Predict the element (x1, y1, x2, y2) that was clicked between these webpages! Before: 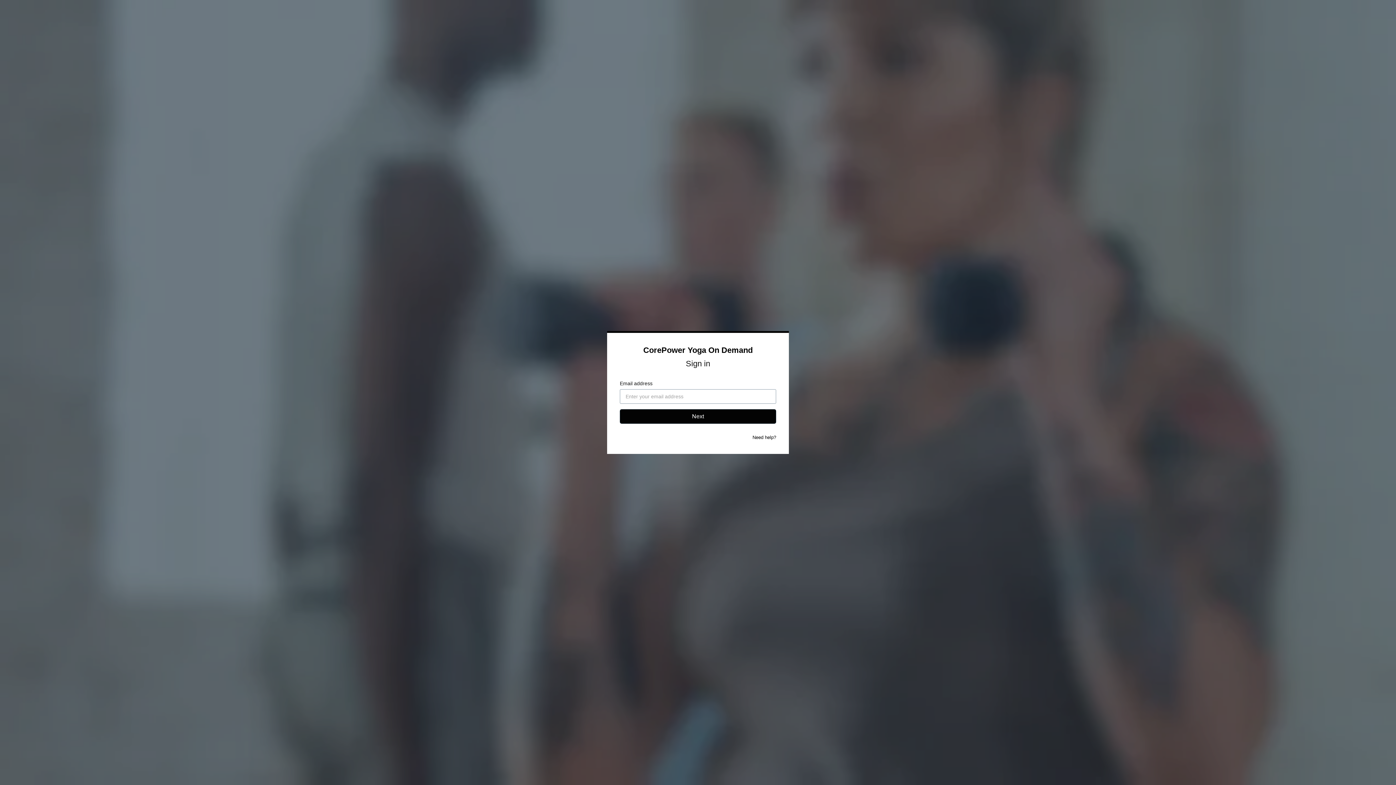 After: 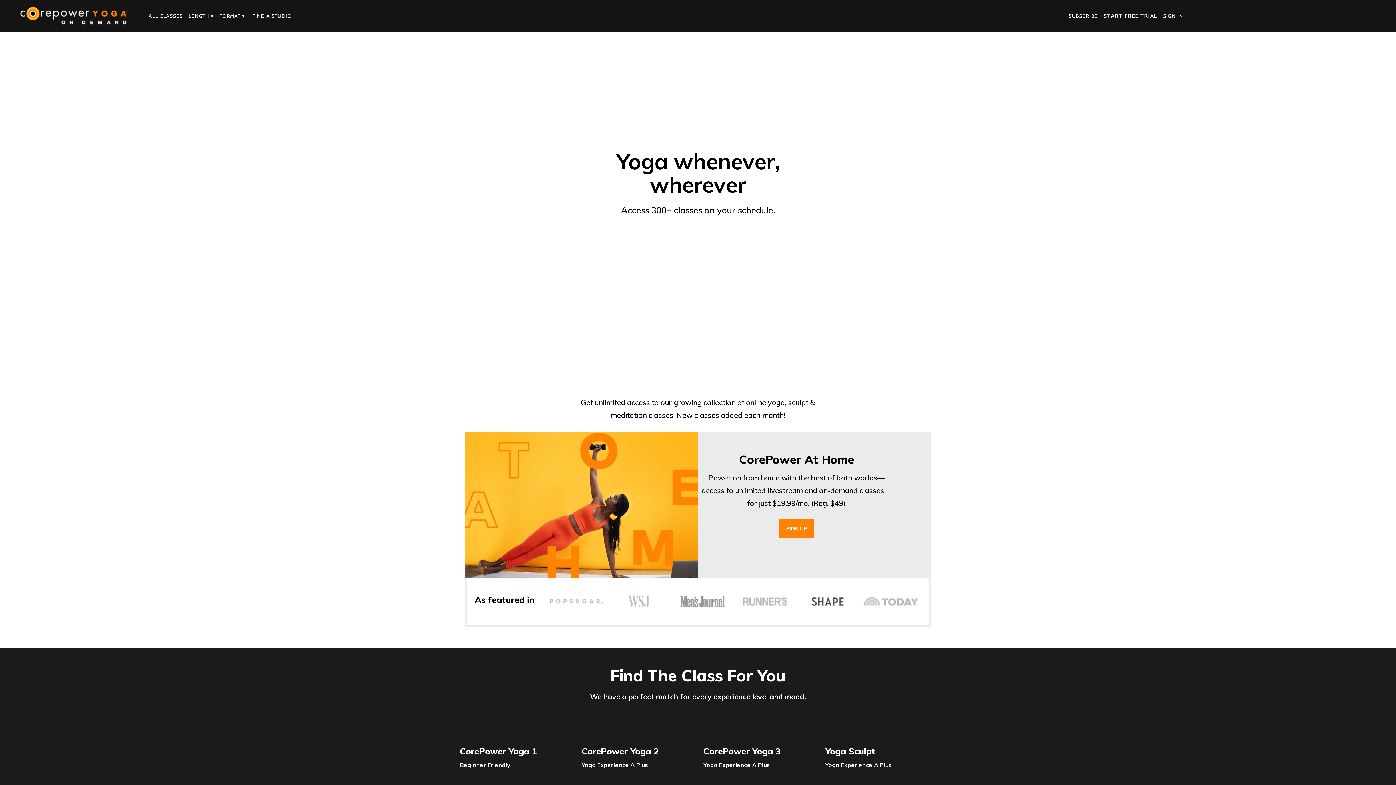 Action: label: CorePower Yoga On Demand bbox: (643, 345, 752, 354)